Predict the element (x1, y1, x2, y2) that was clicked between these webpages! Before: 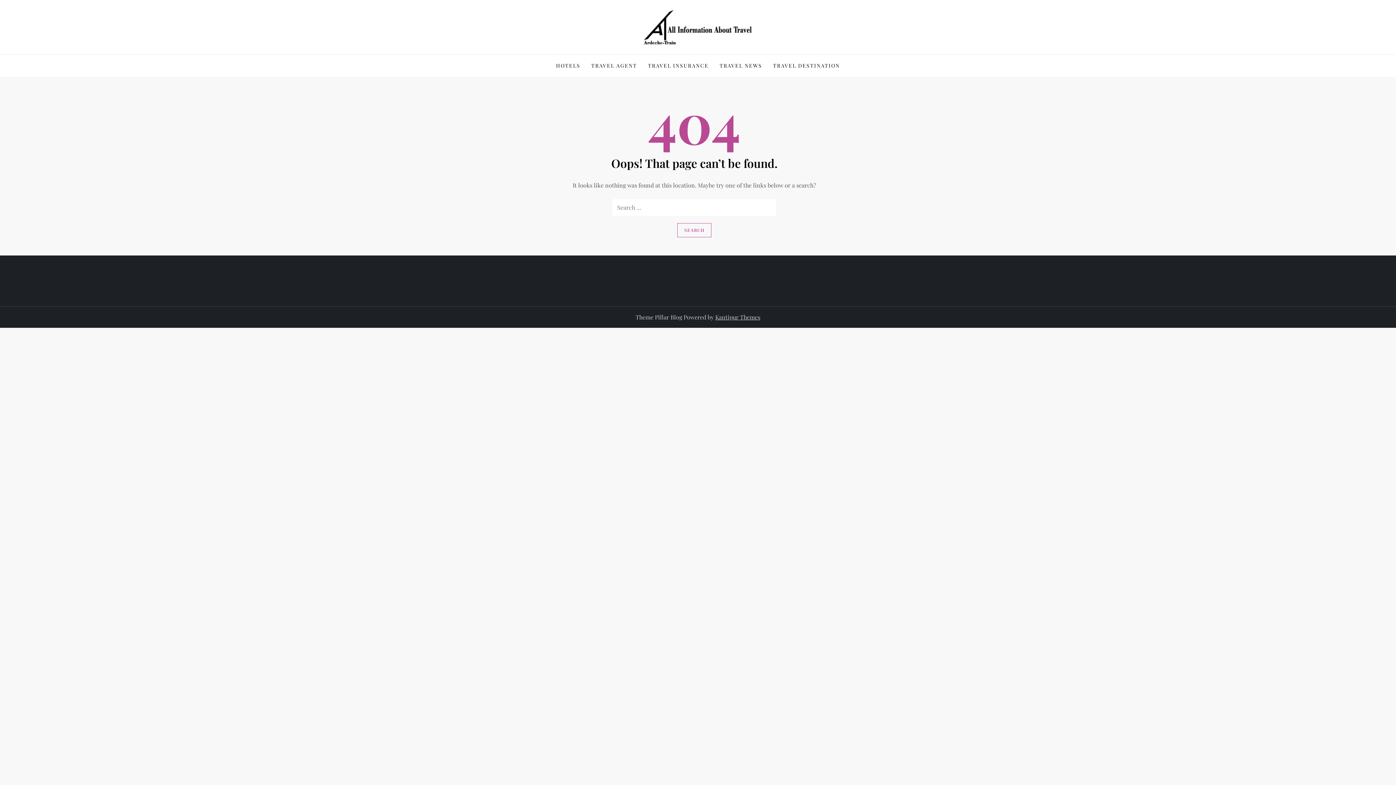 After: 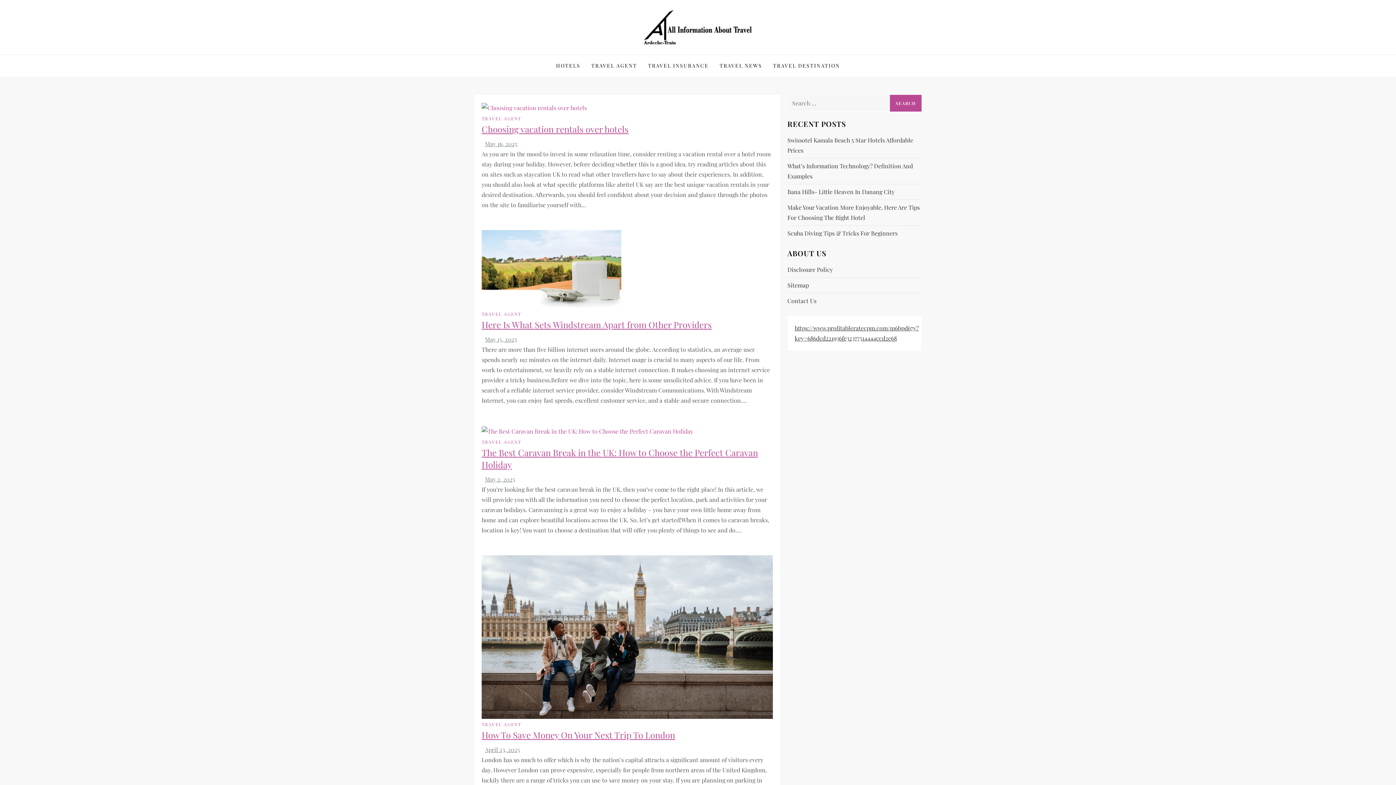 Action: label: TRAVEL AGENT bbox: (586, 54, 642, 76)